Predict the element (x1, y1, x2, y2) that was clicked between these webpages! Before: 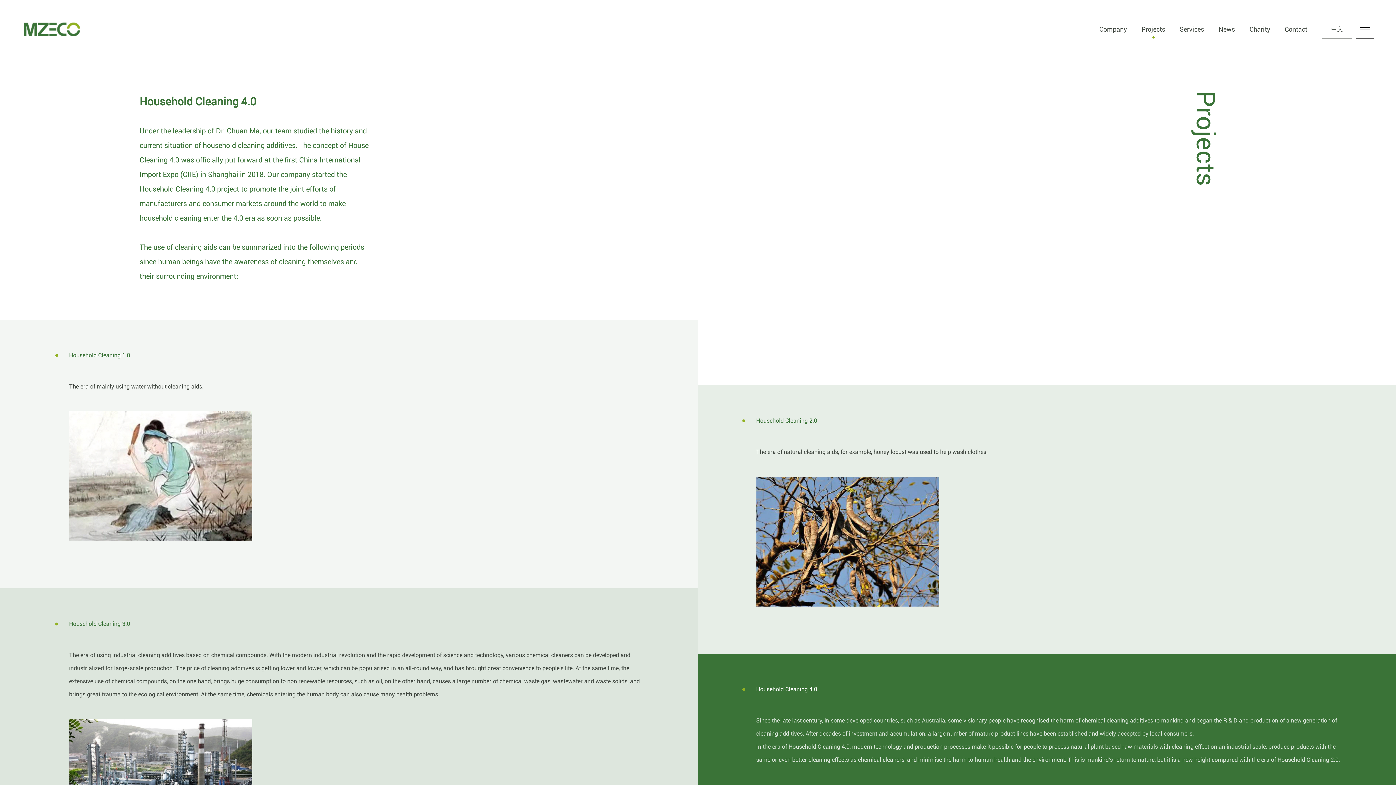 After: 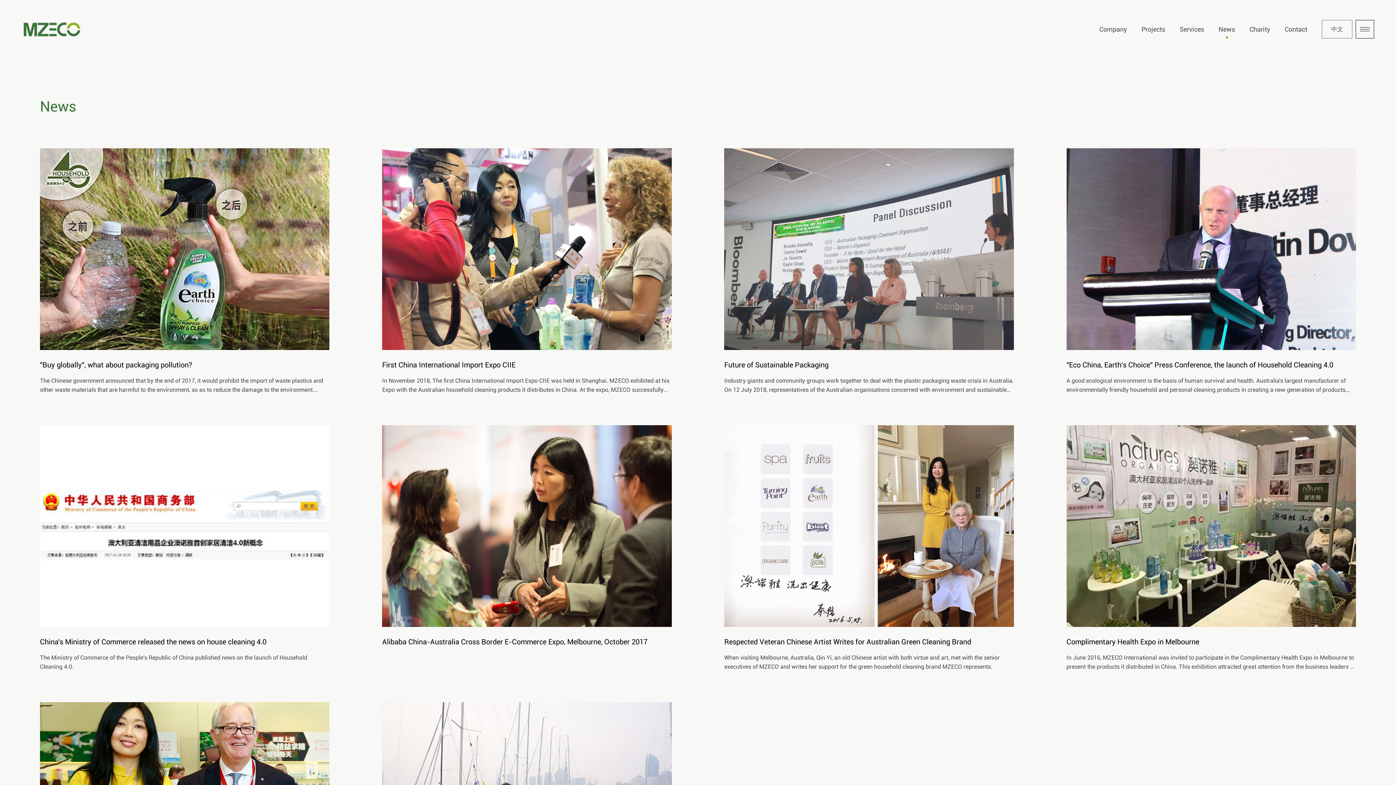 Action: label: News bbox: (1218, 25, 1235, 33)